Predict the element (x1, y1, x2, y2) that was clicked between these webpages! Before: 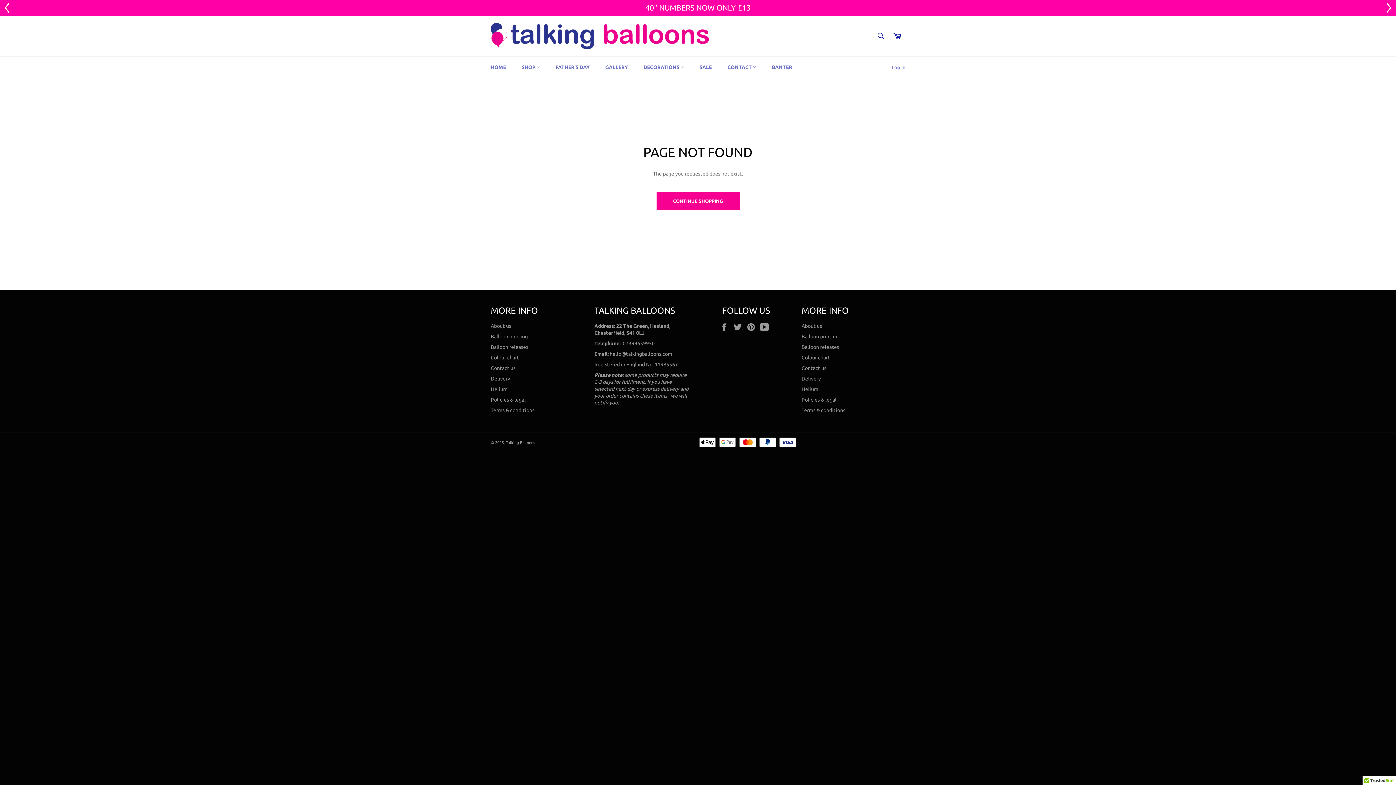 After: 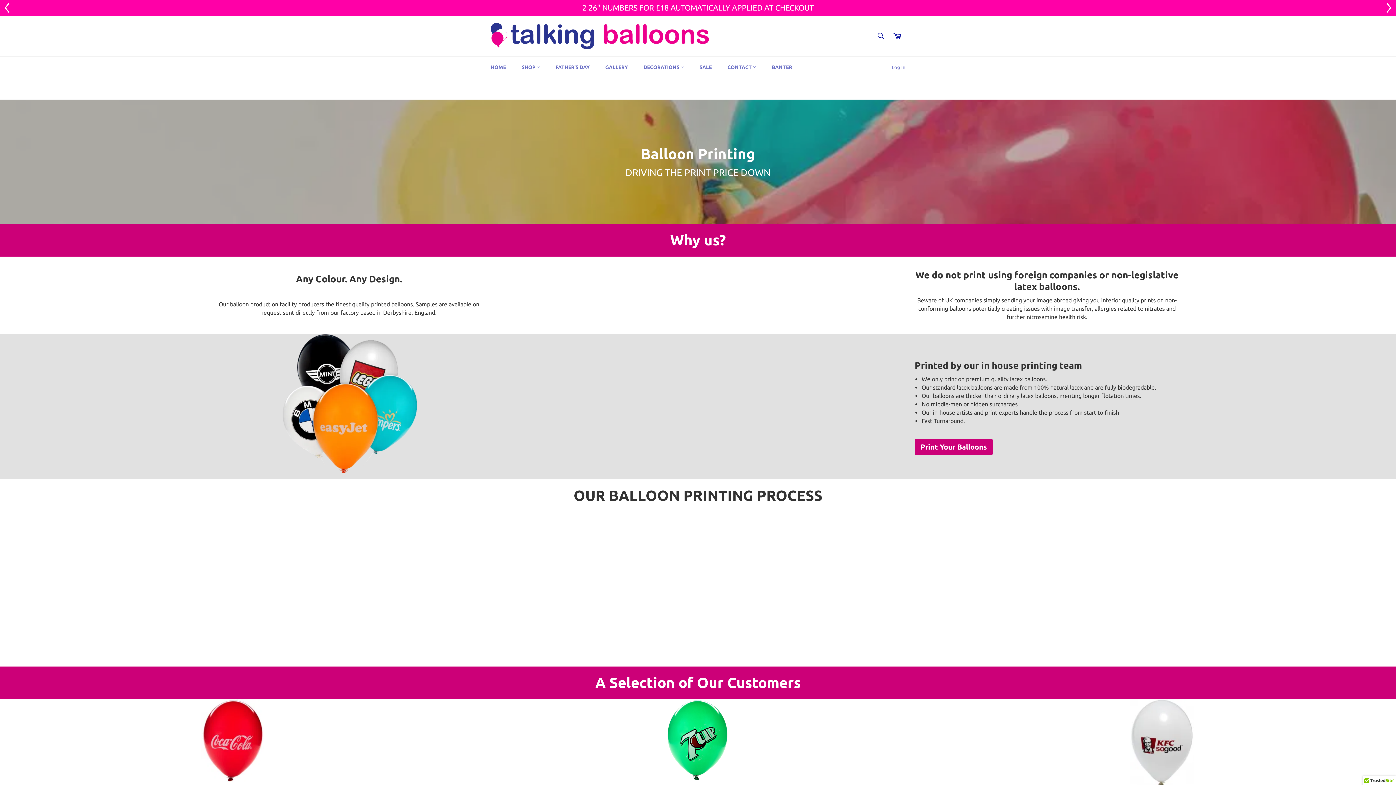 Action: bbox: (490, 333, 528, 339) label: Balloon printing